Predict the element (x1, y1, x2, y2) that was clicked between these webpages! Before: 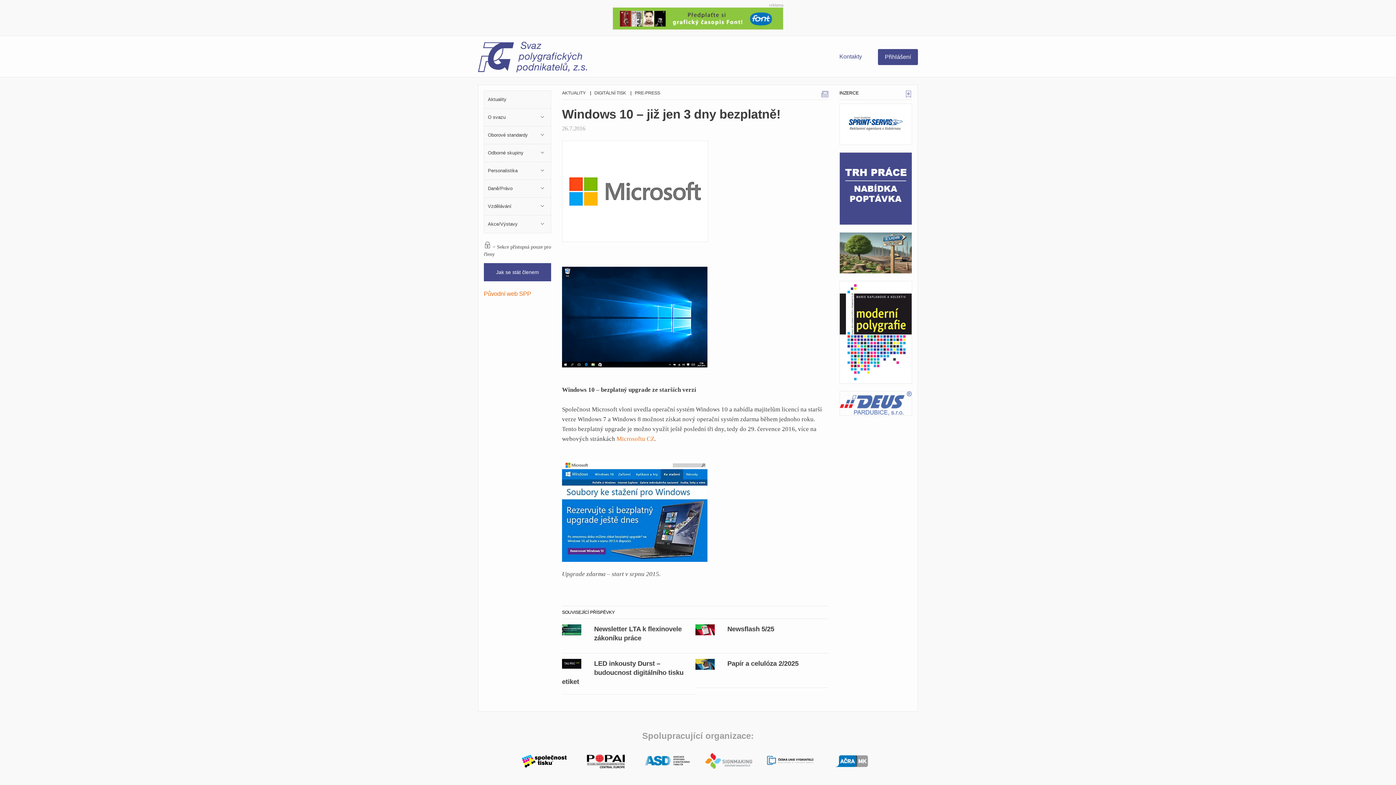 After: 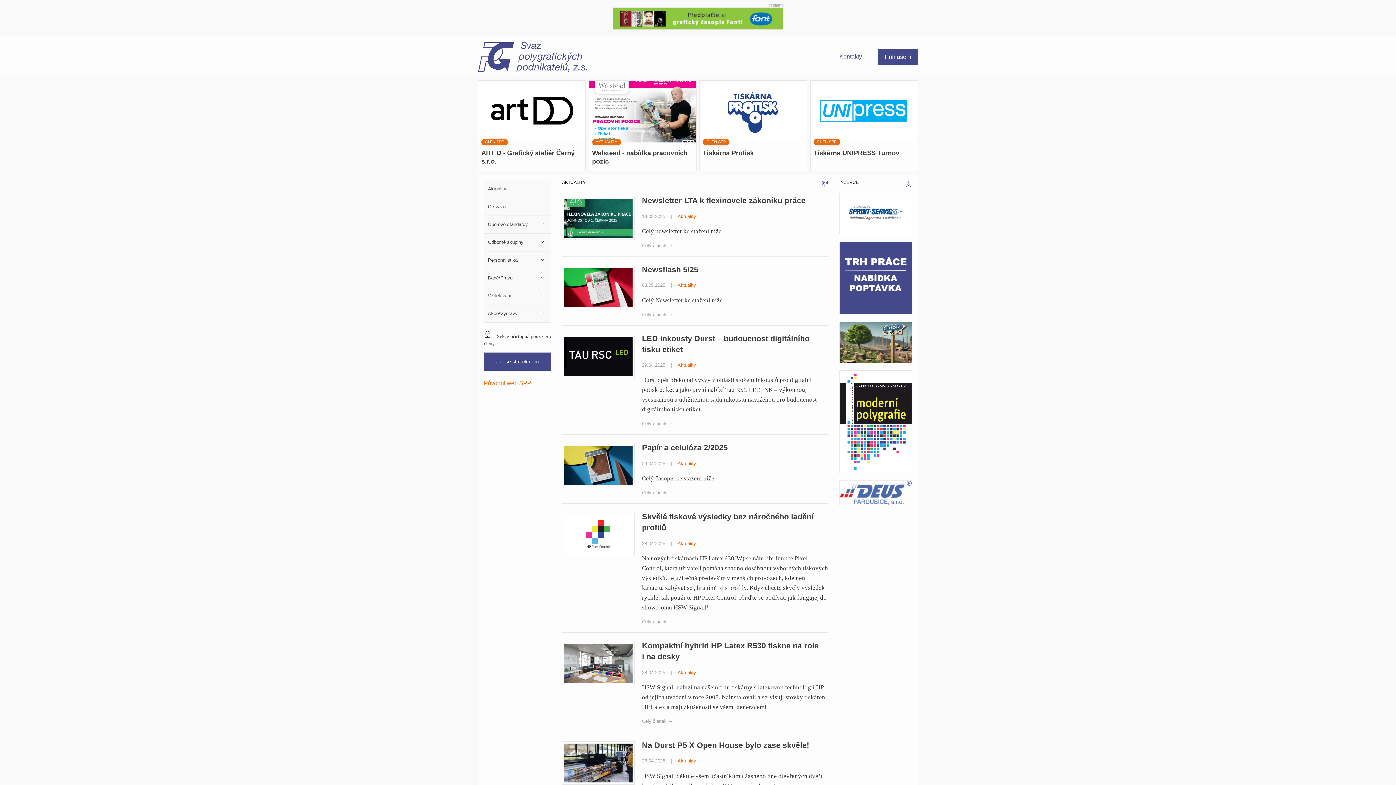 Action: bbox: (484, 90, 550, 108) label: Aktuality